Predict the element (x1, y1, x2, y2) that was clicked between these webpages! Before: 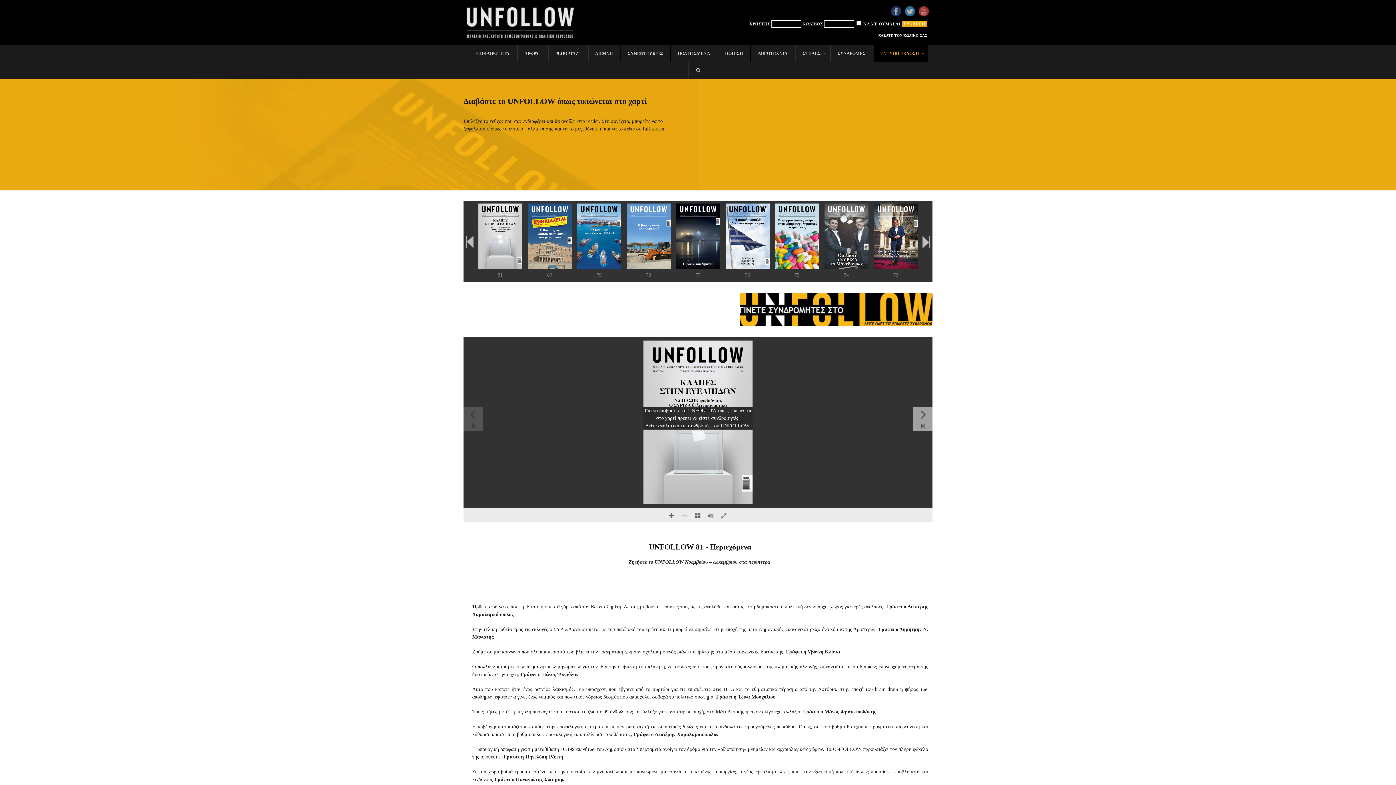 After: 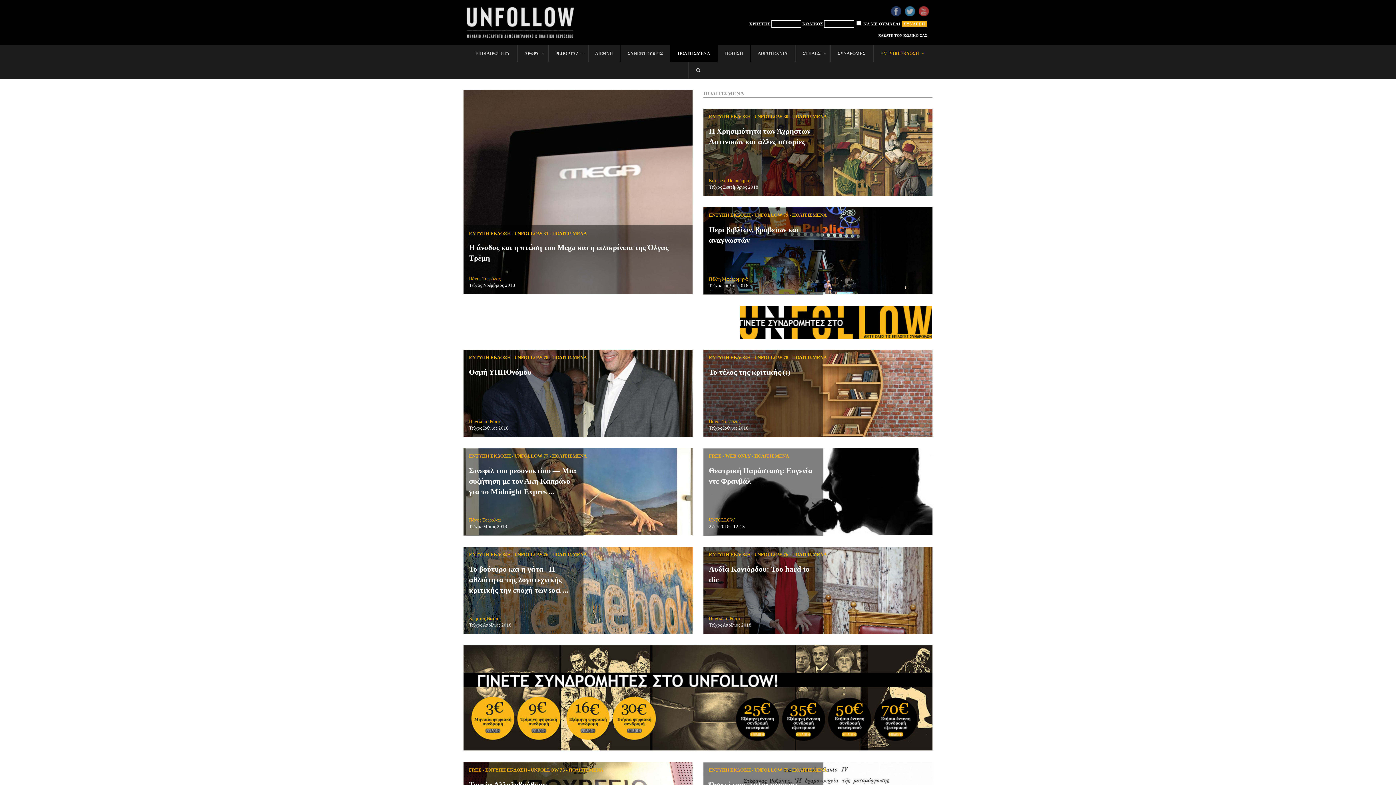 Action: bbox: (670, 45, 717, 61) label: ΠΟΛΙΤΙΣΜΕΝΑ